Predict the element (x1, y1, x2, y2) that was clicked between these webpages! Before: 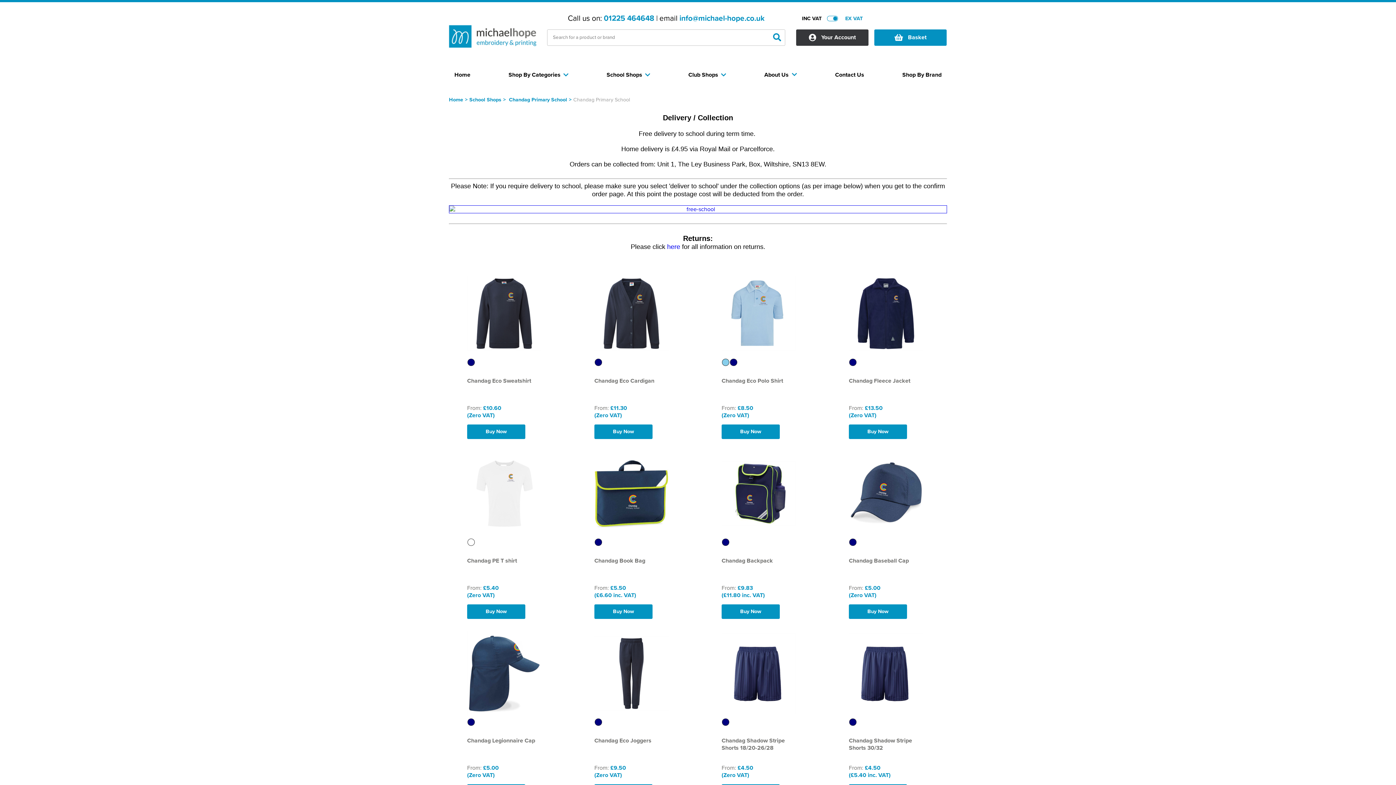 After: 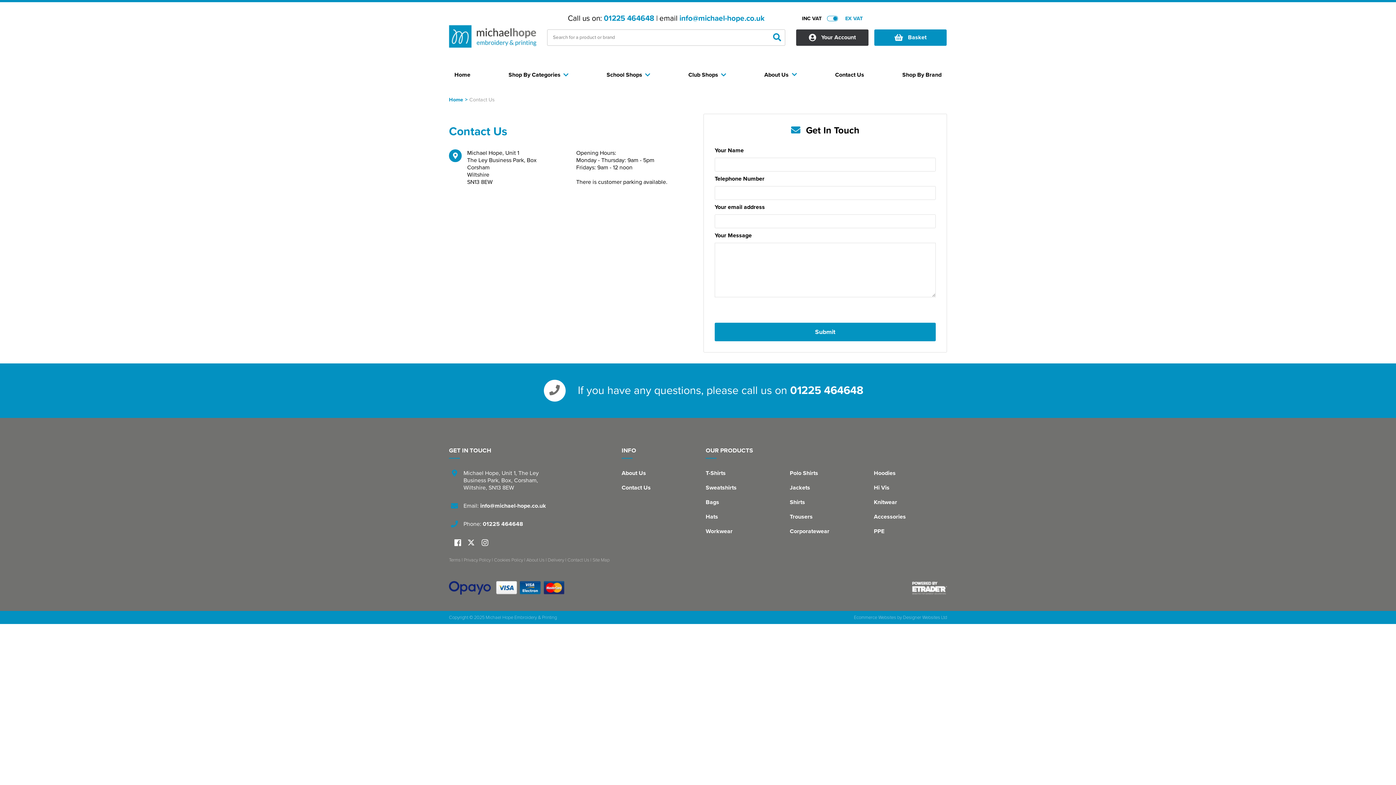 Action: bbox: (835, 71, 864, 78) label: Contact Us